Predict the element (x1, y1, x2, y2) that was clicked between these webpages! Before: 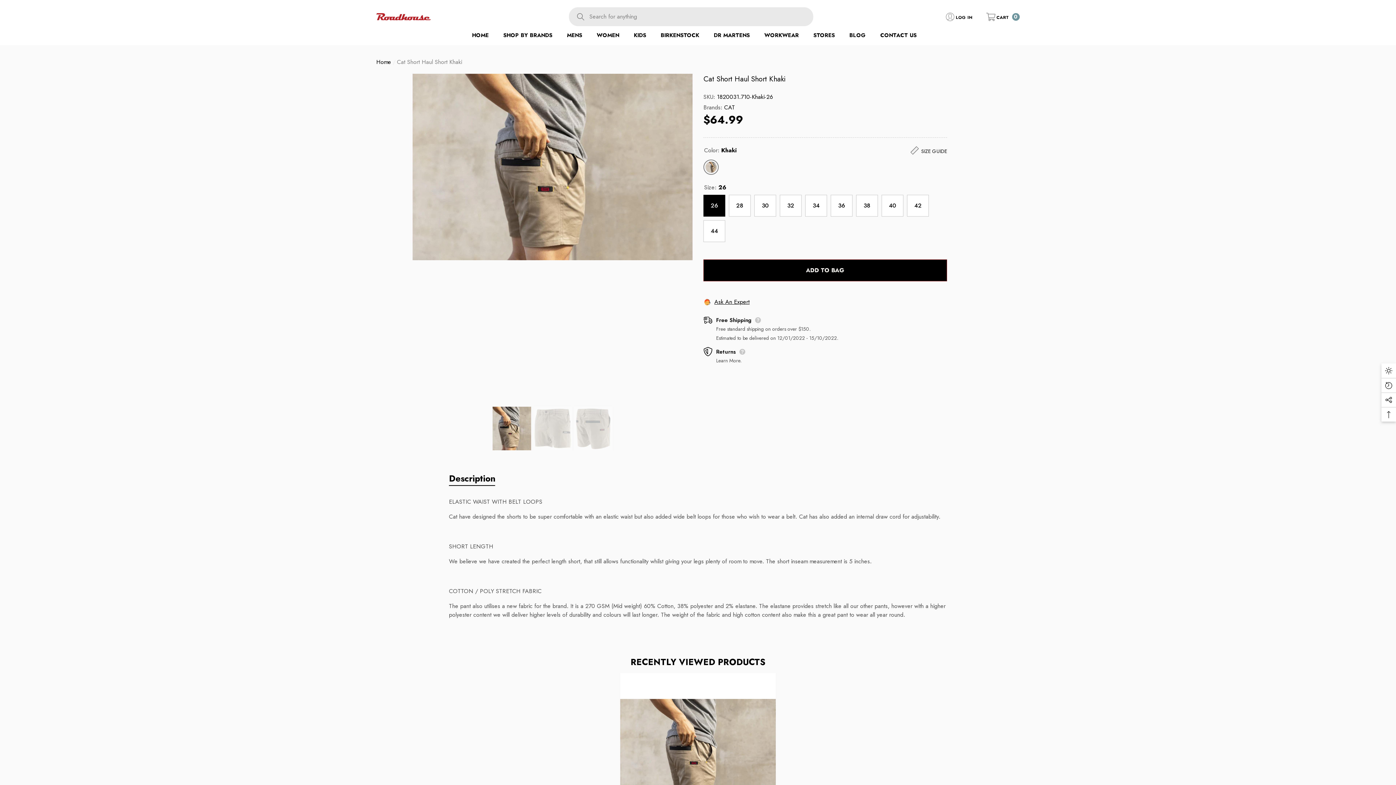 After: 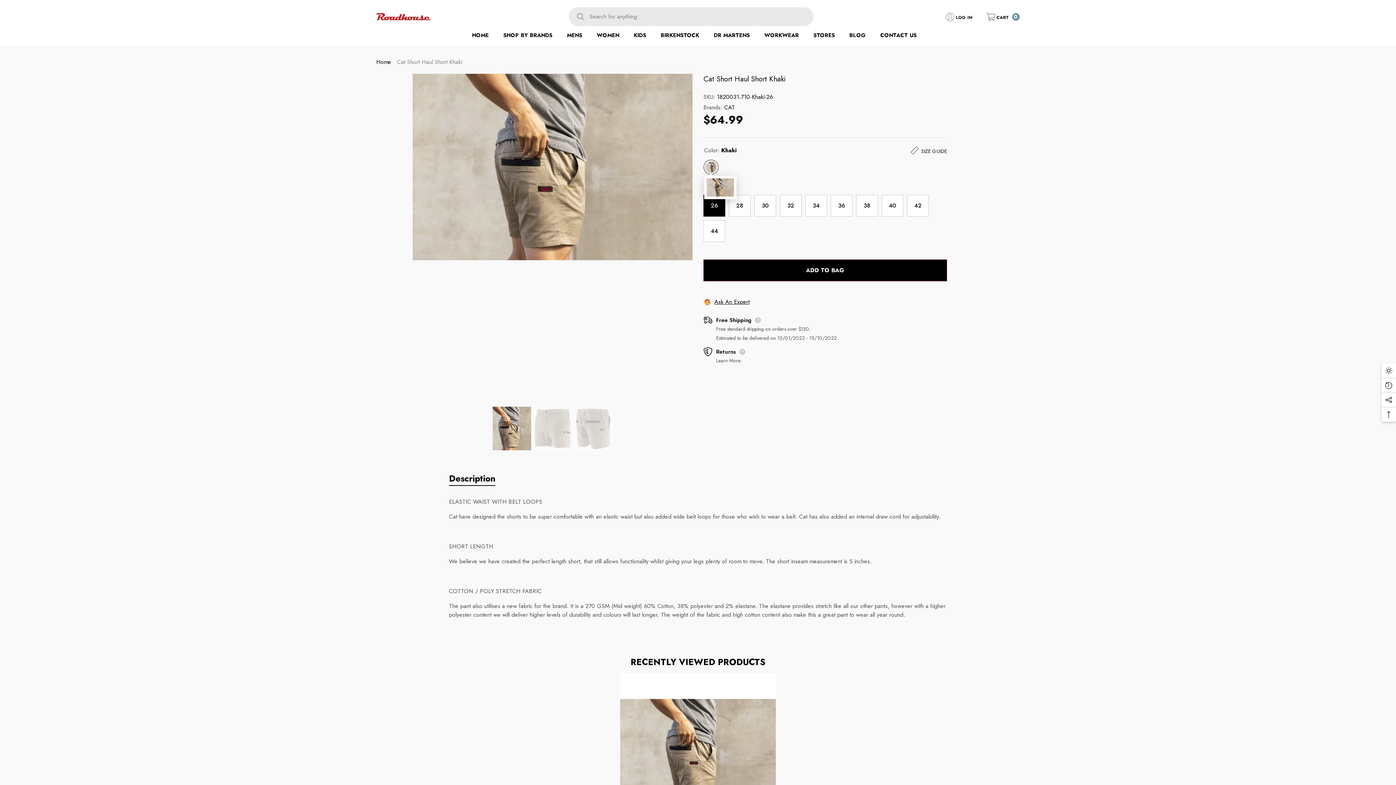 Action: bbox: (703, 159, 718, 174) label: Khaki